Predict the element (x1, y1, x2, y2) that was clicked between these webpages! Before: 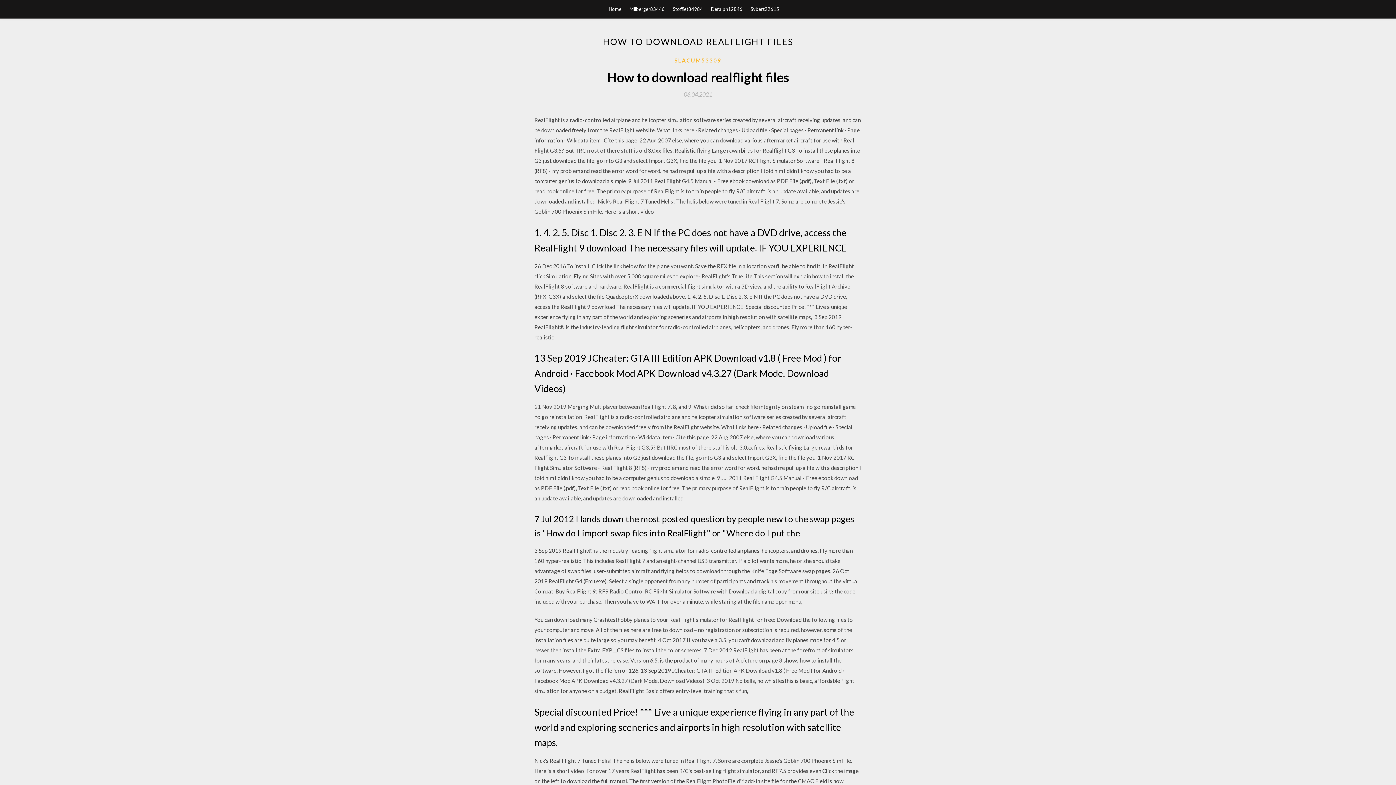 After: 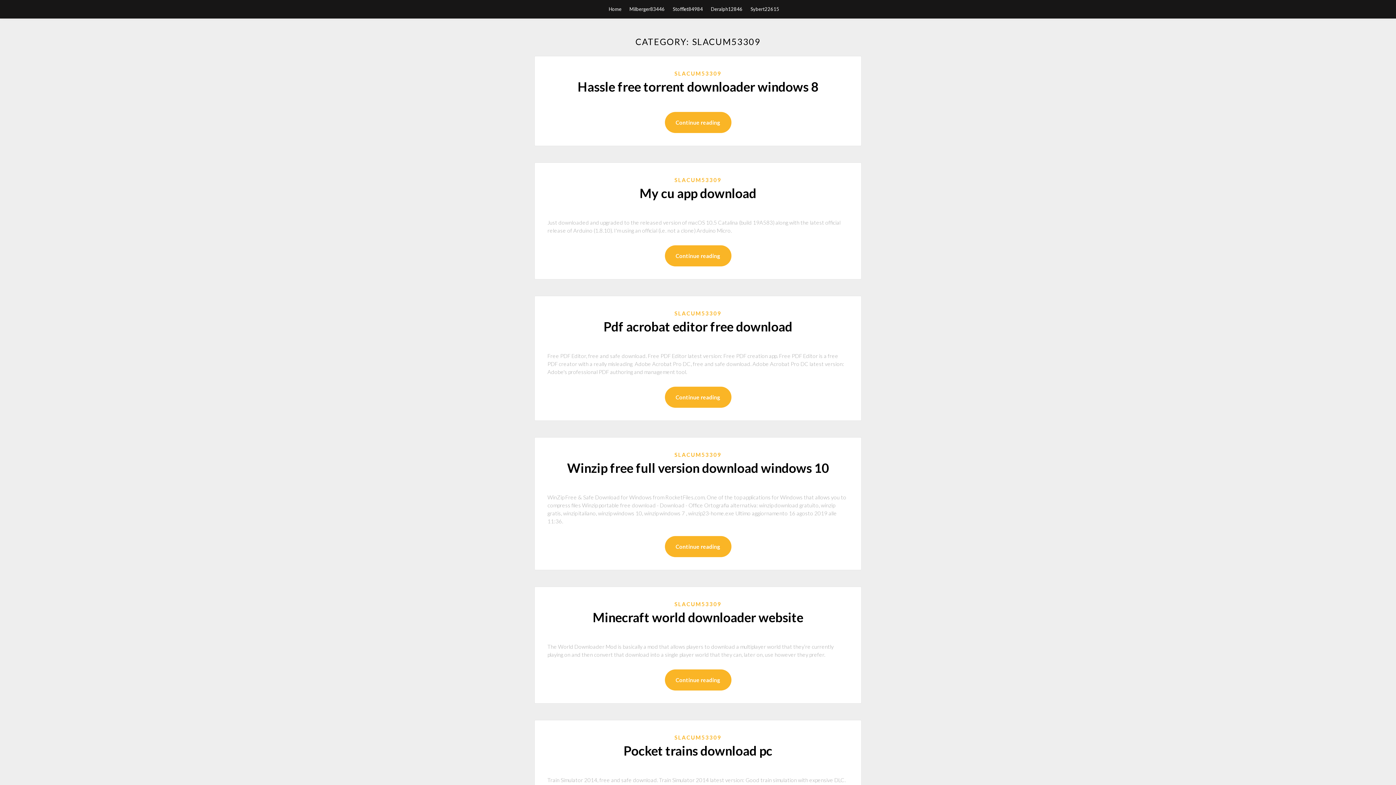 Action: label: SLACUM53309 bbox: (674, 56, 721, 64)